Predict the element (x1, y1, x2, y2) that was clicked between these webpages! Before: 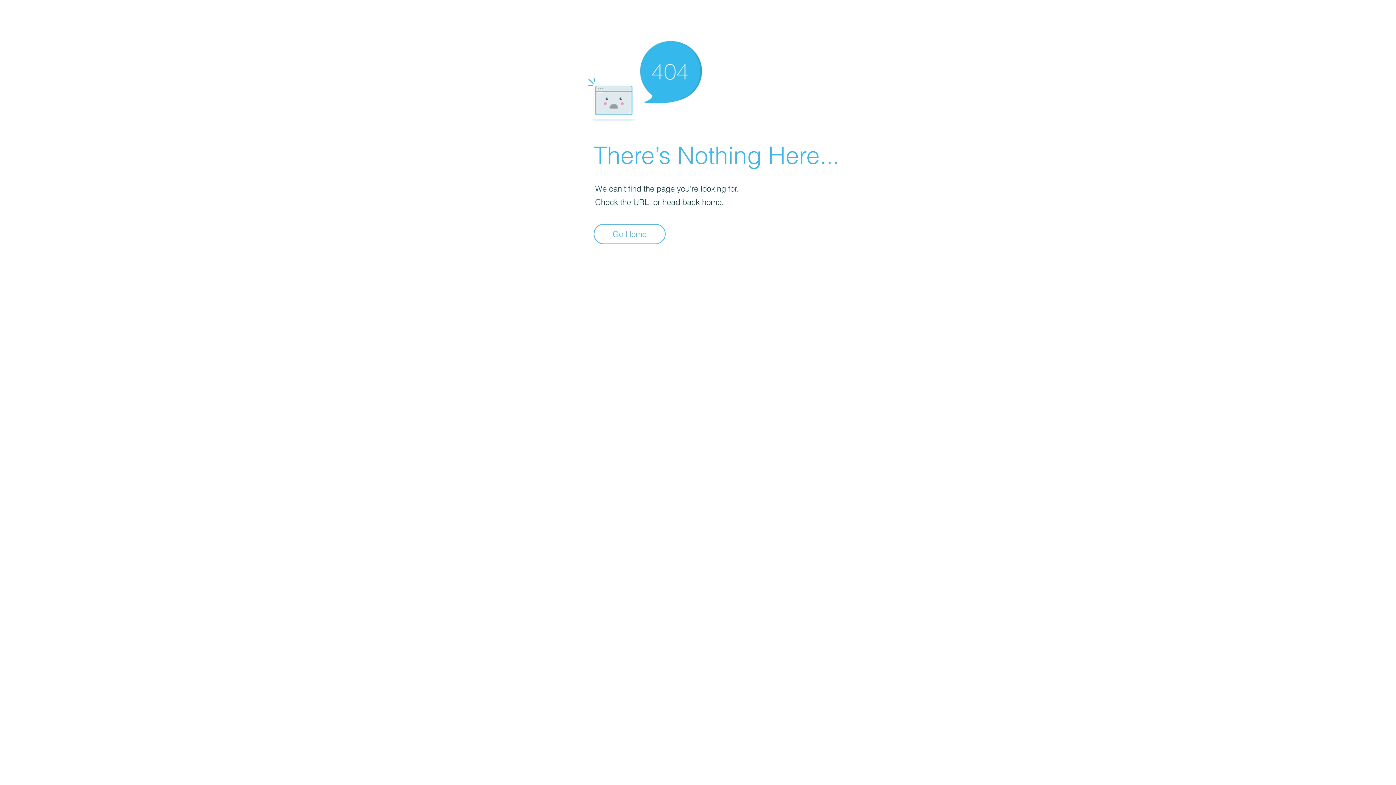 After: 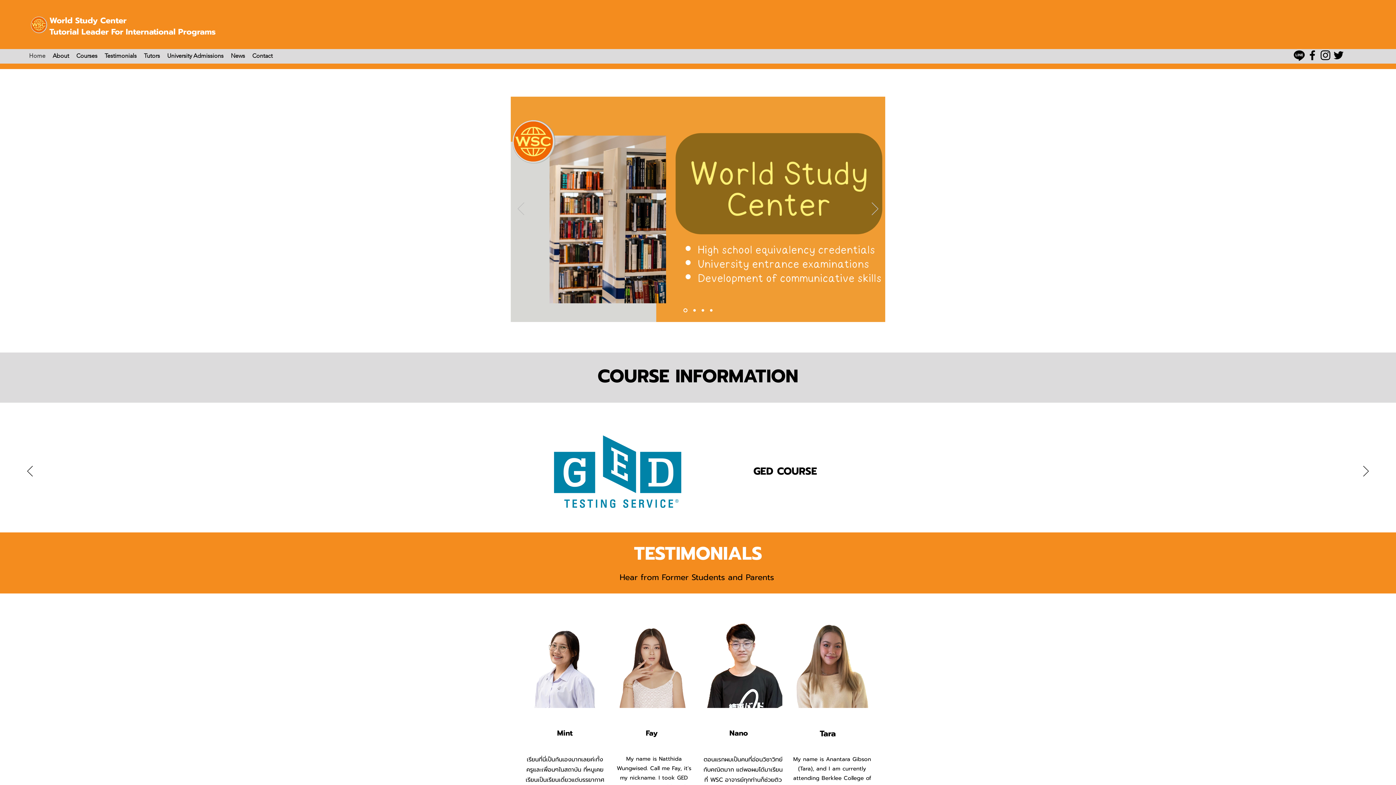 Action: label: Go Home bbox: (593, 224, 665, 244)